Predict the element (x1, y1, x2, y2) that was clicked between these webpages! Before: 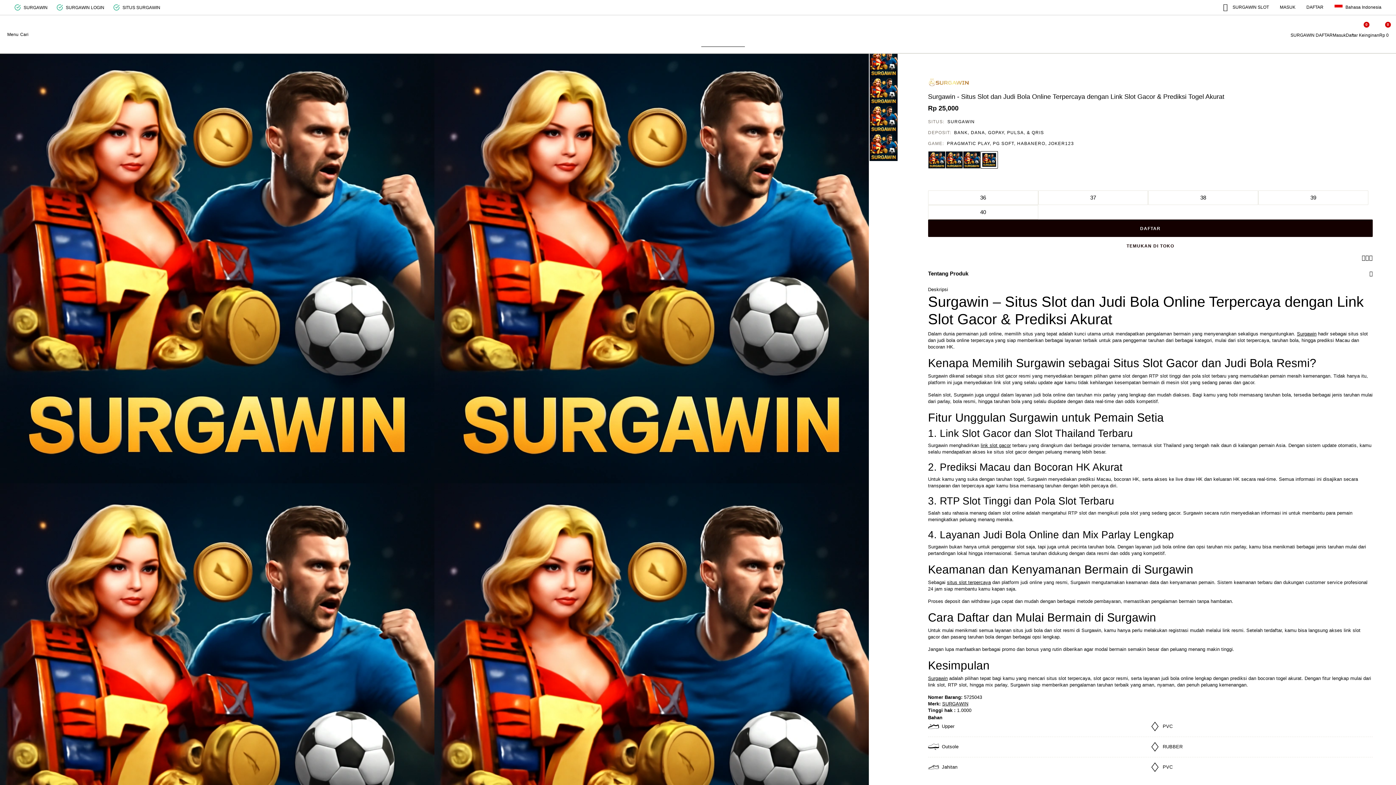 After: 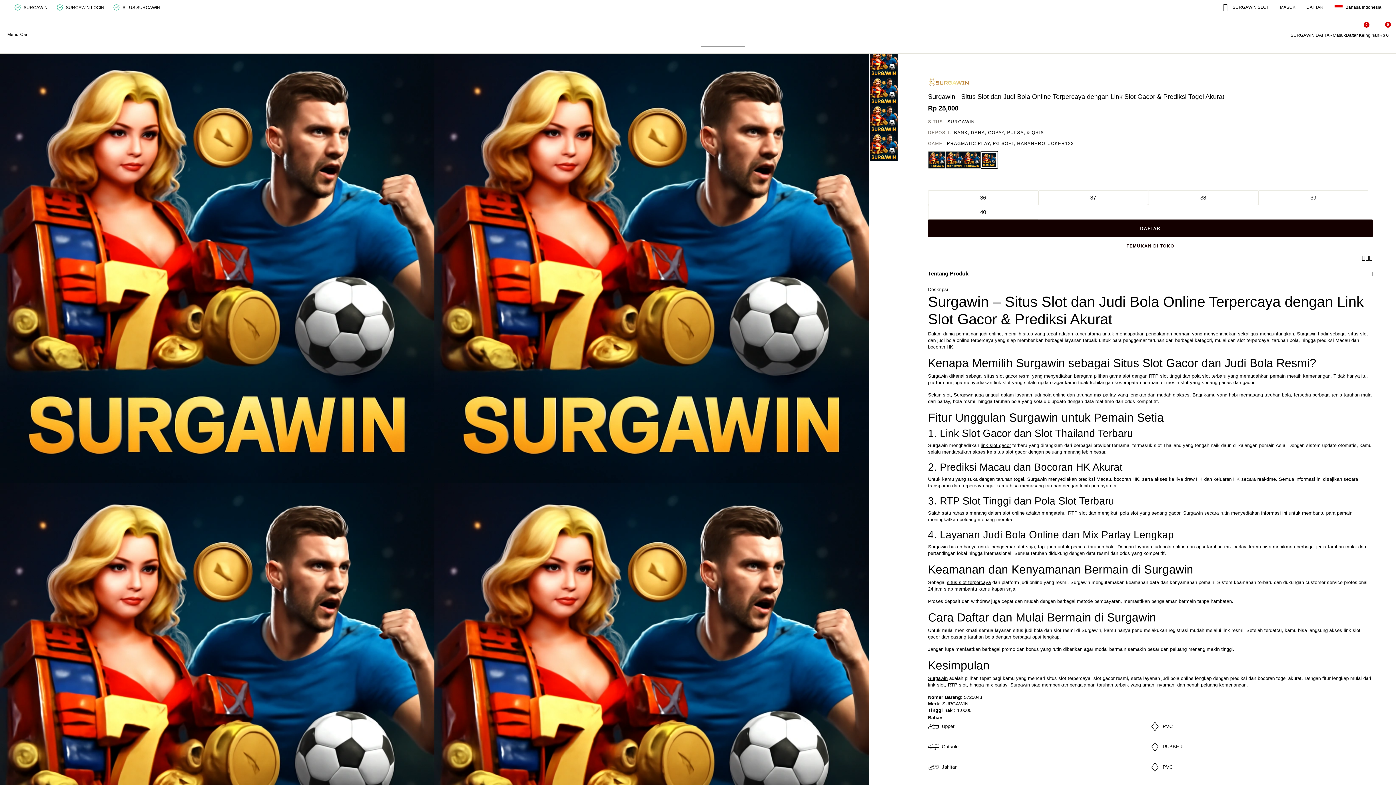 Action: label: Menu bbox: (7, 21, 18, 37)